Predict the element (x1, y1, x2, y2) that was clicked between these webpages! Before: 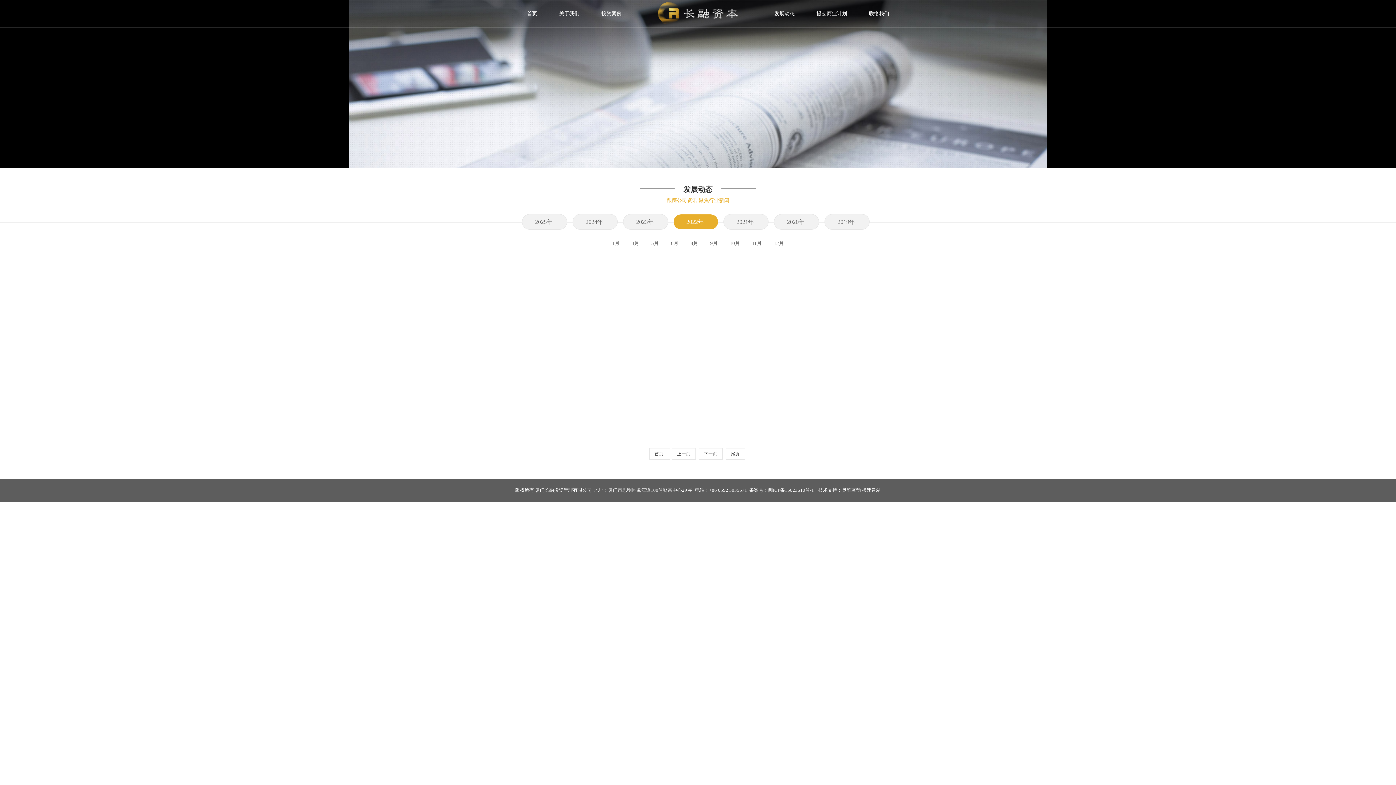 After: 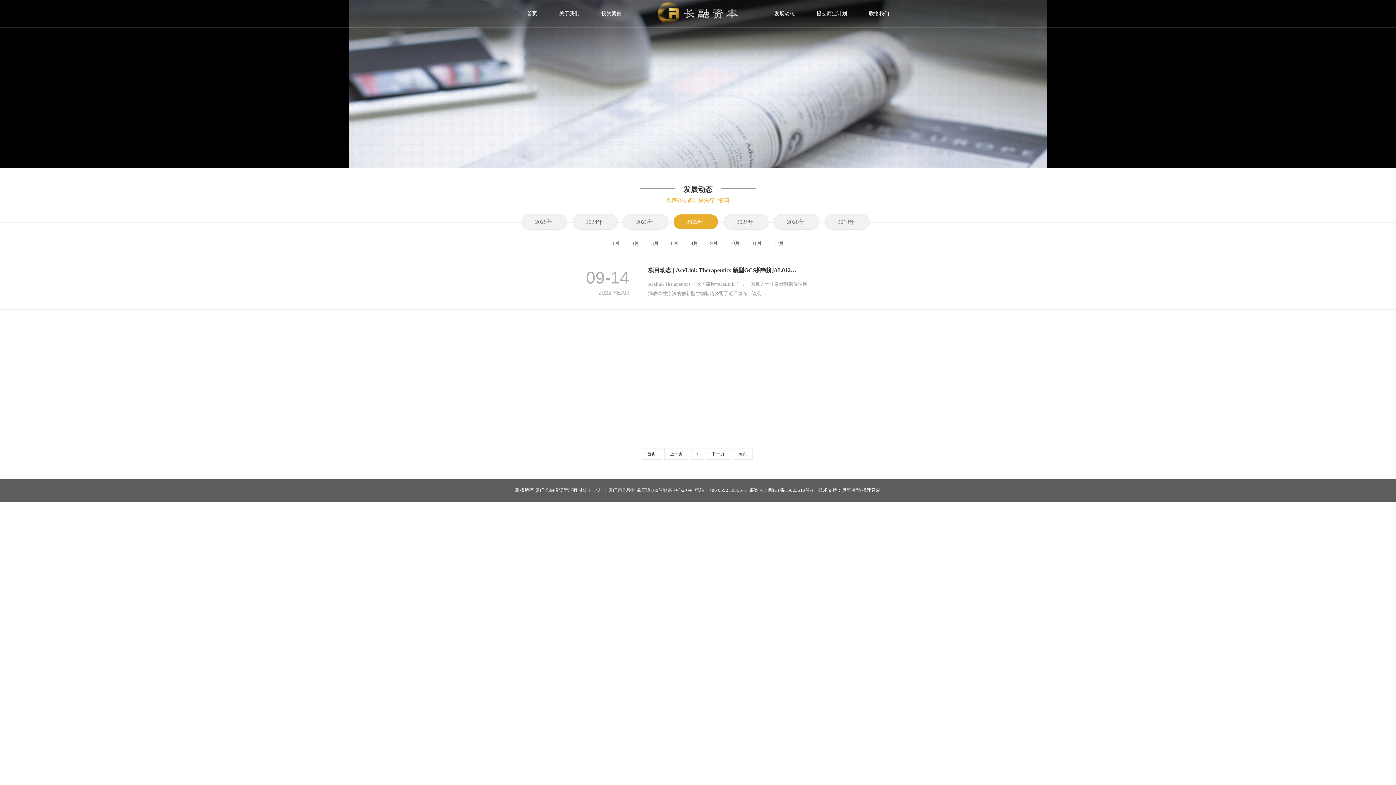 Action: label: 9月 bbox: (704, 237, 723, 250)